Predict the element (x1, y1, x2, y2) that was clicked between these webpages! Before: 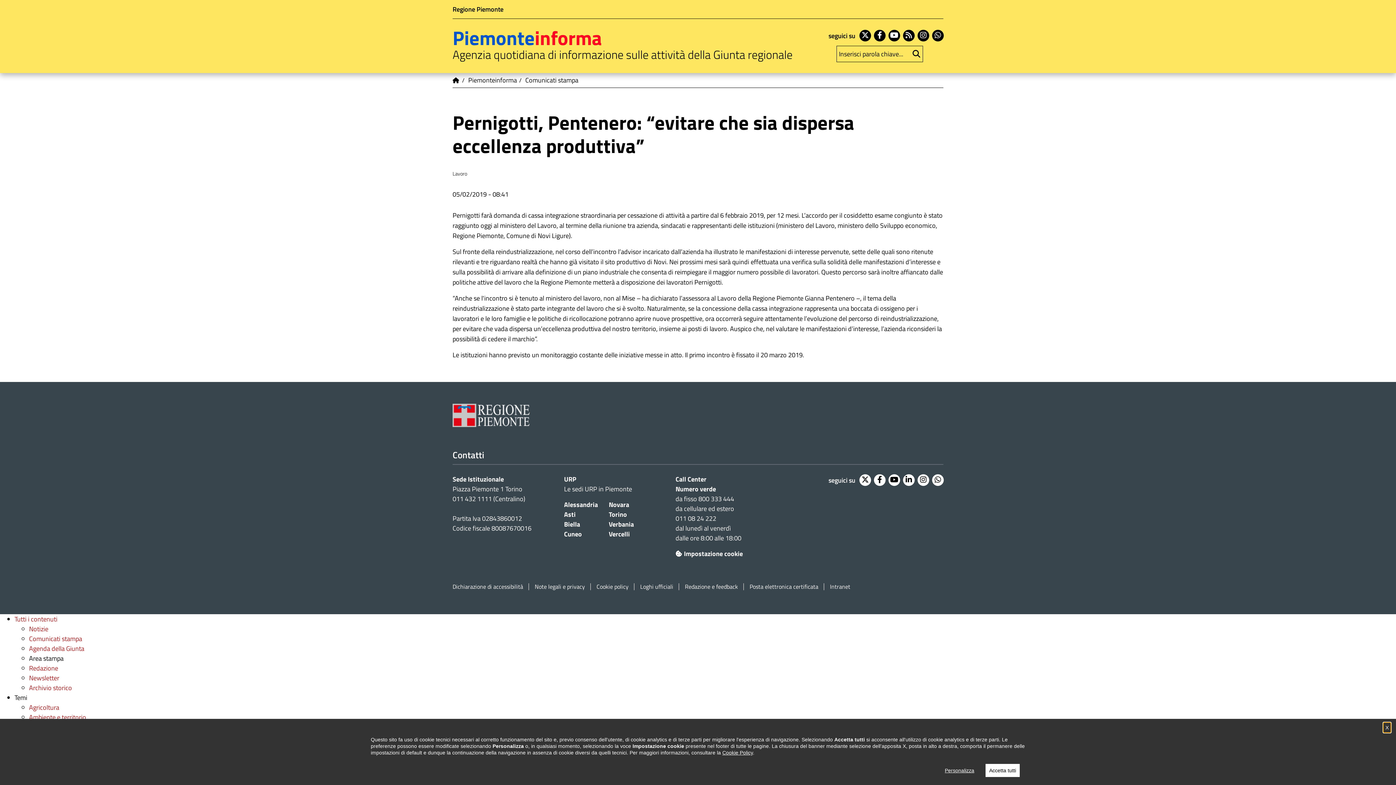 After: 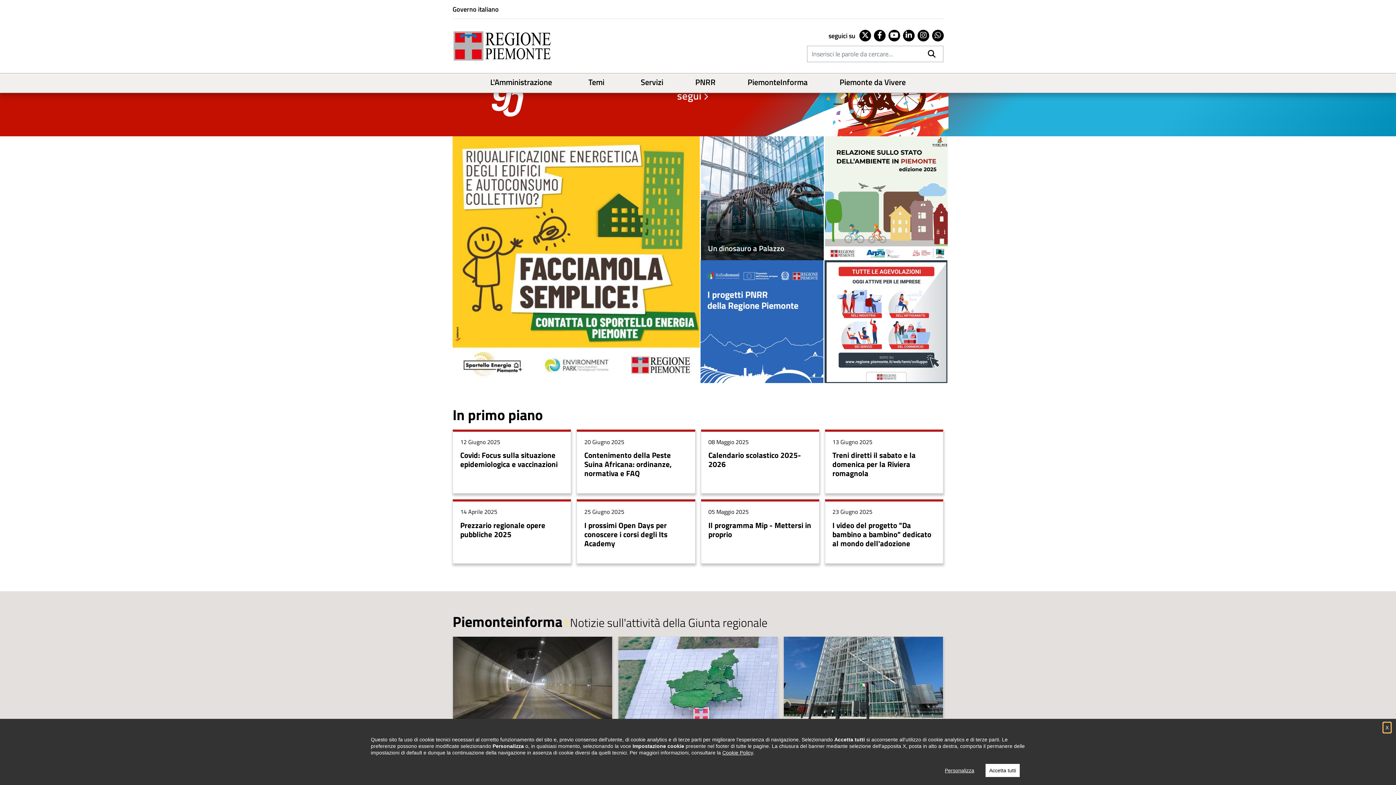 Action: label: Regione Piemonte bbox: (452, 0, 503, 18)